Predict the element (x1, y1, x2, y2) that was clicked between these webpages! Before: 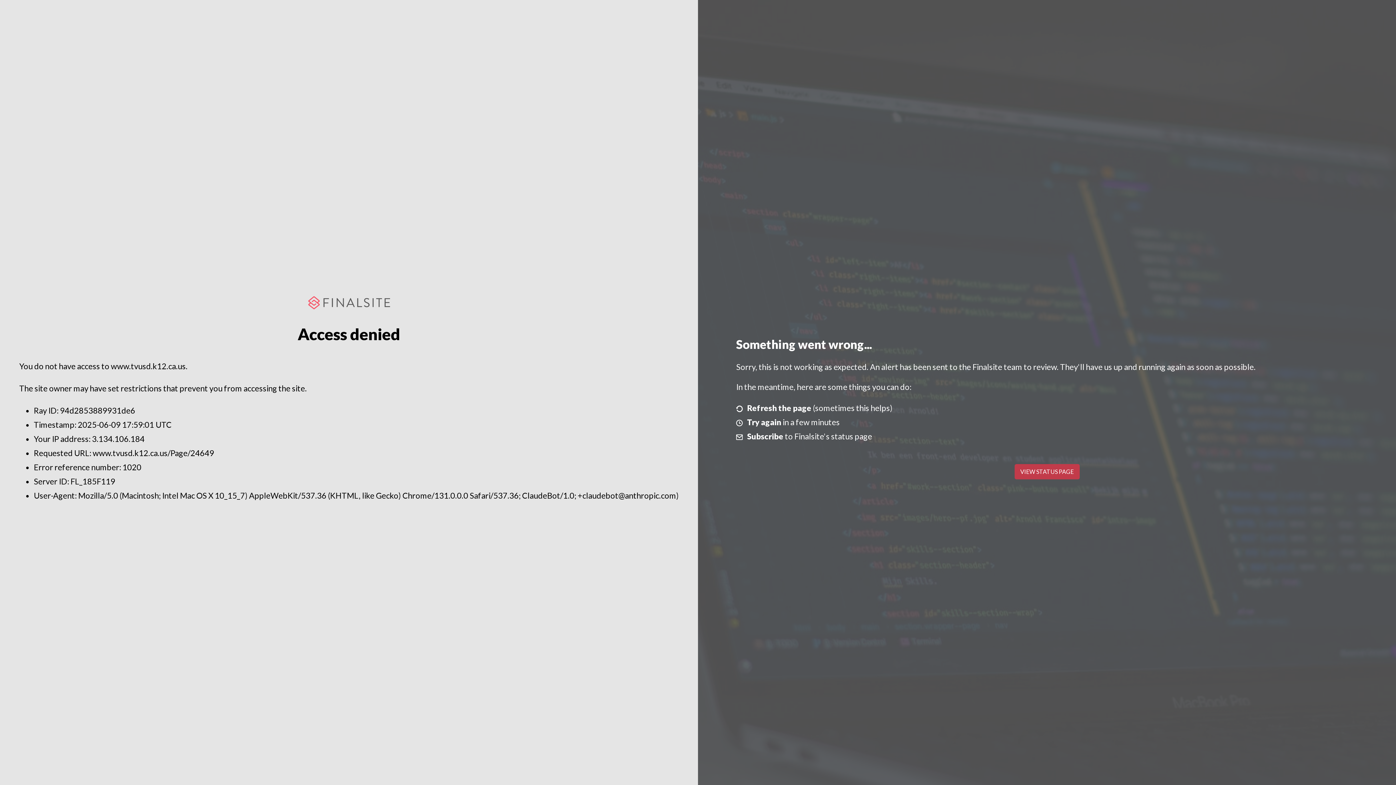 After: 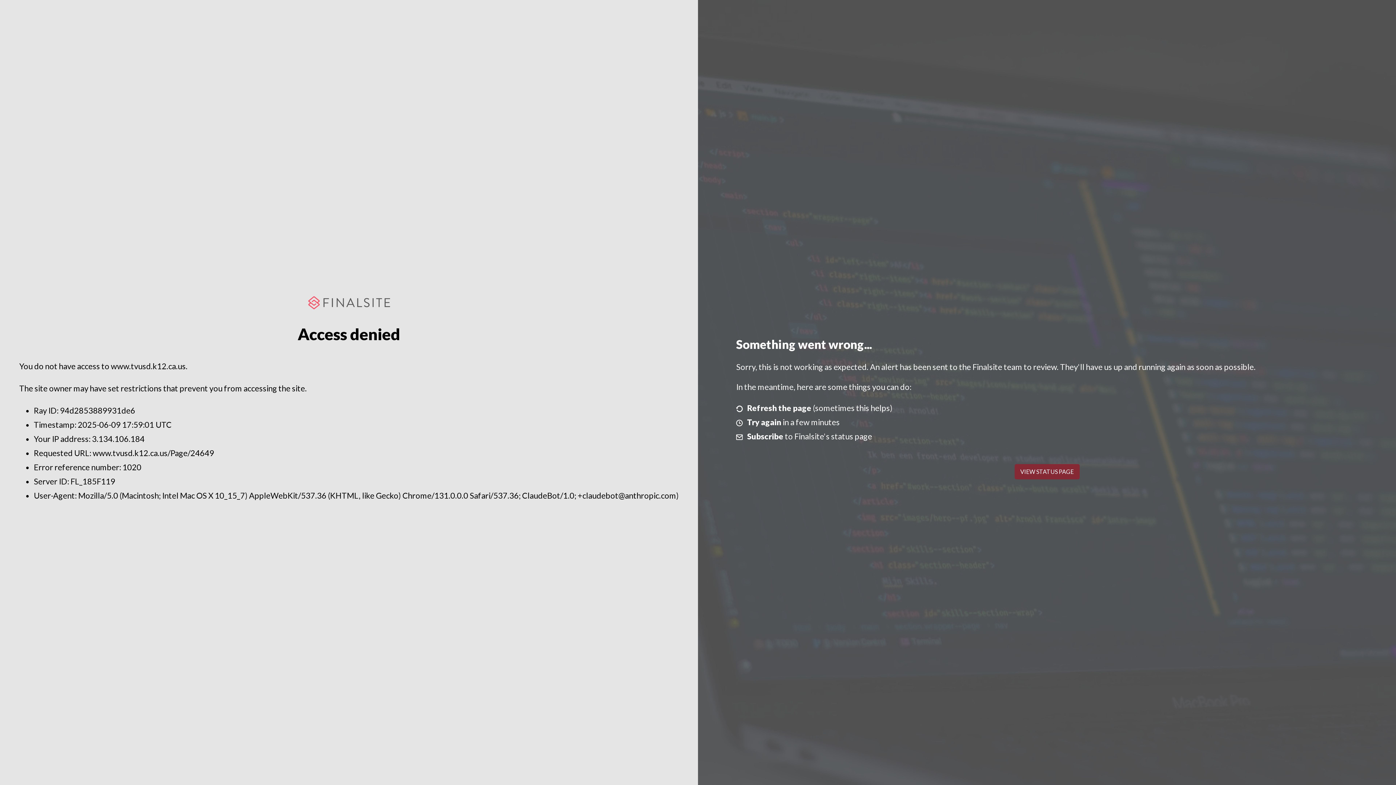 Action: label: VIEW STATUS PAGE bbox: (1014, 464, 1079, 479)